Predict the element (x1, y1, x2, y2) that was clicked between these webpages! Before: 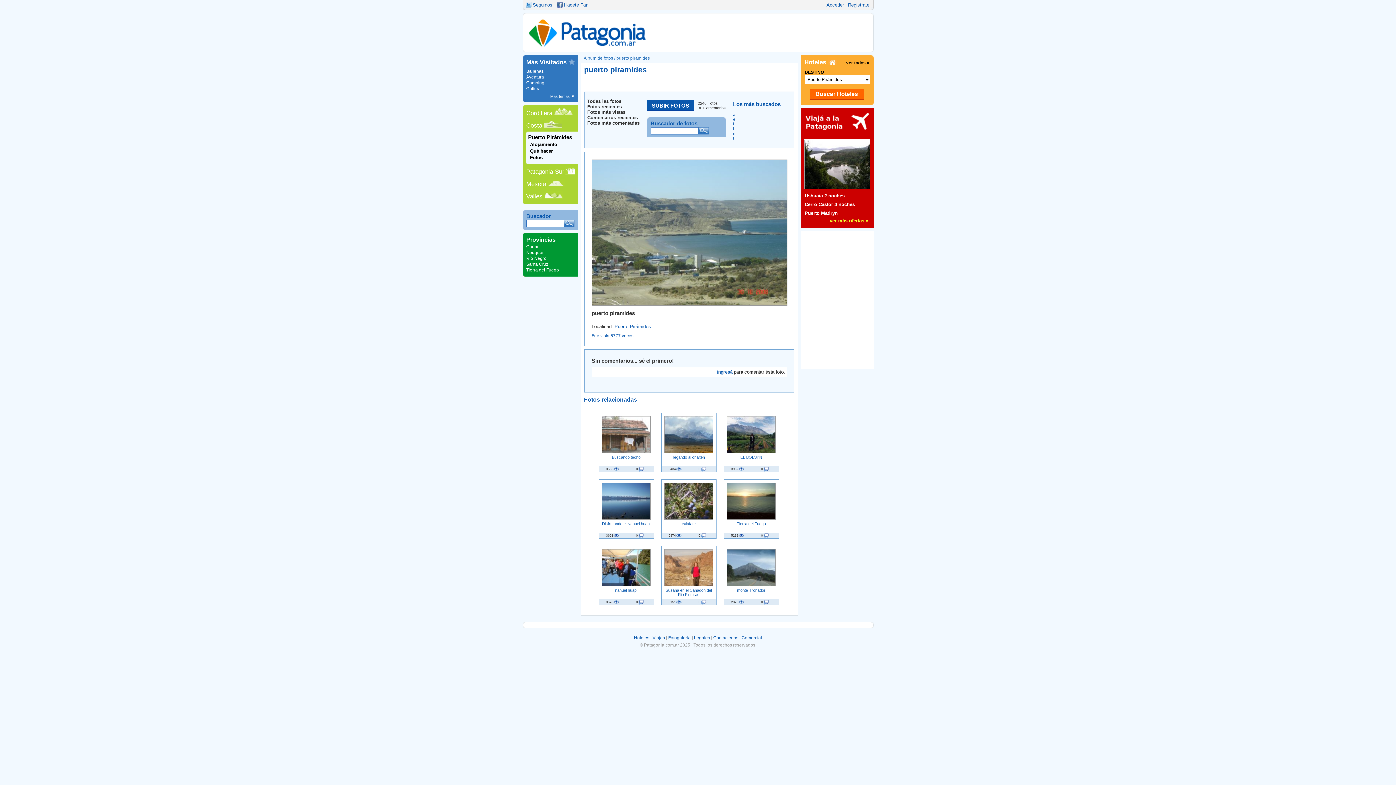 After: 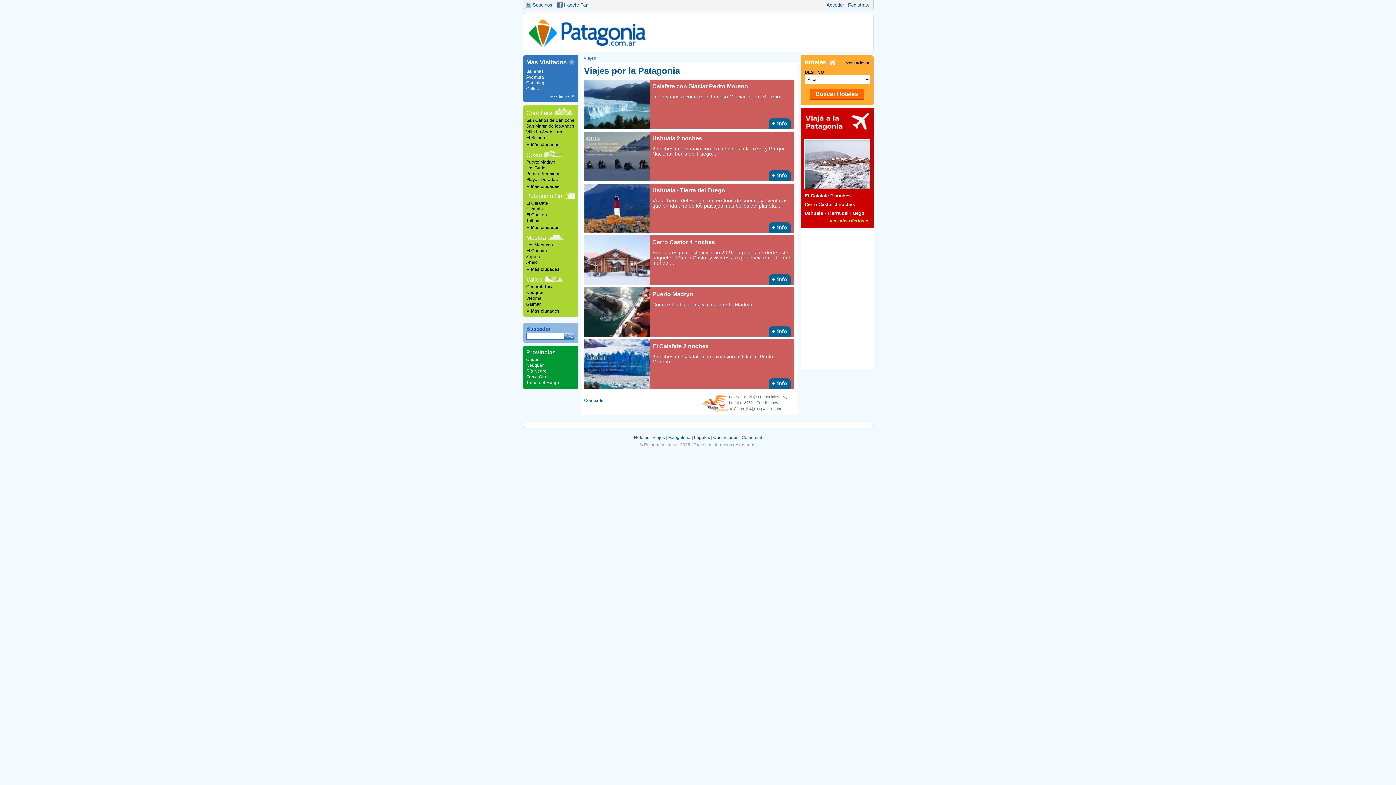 Action: label: ver más ofertas » bbox: (830, 218, 868, 223)